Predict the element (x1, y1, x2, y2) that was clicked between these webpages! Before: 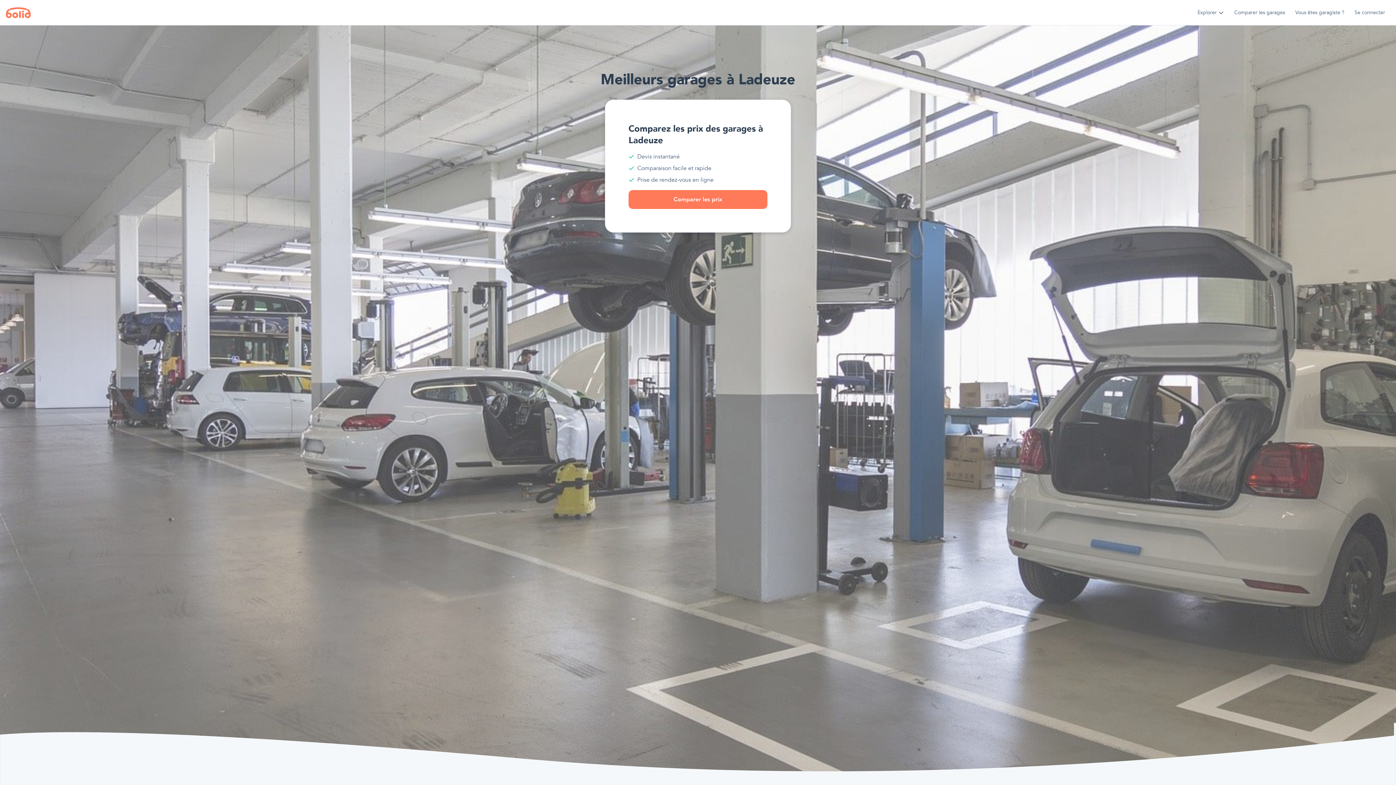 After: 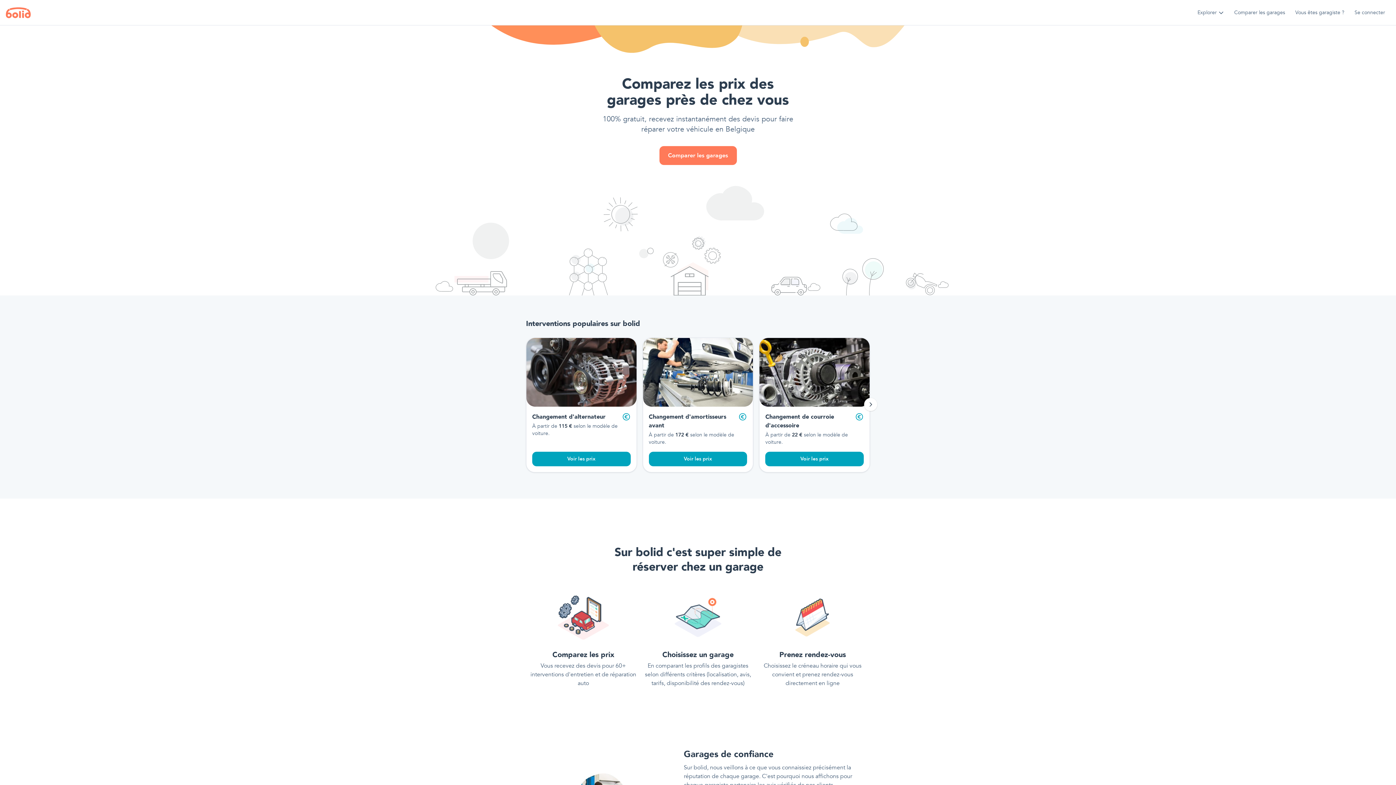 Action: bbox: (5, 0, 30, 25)